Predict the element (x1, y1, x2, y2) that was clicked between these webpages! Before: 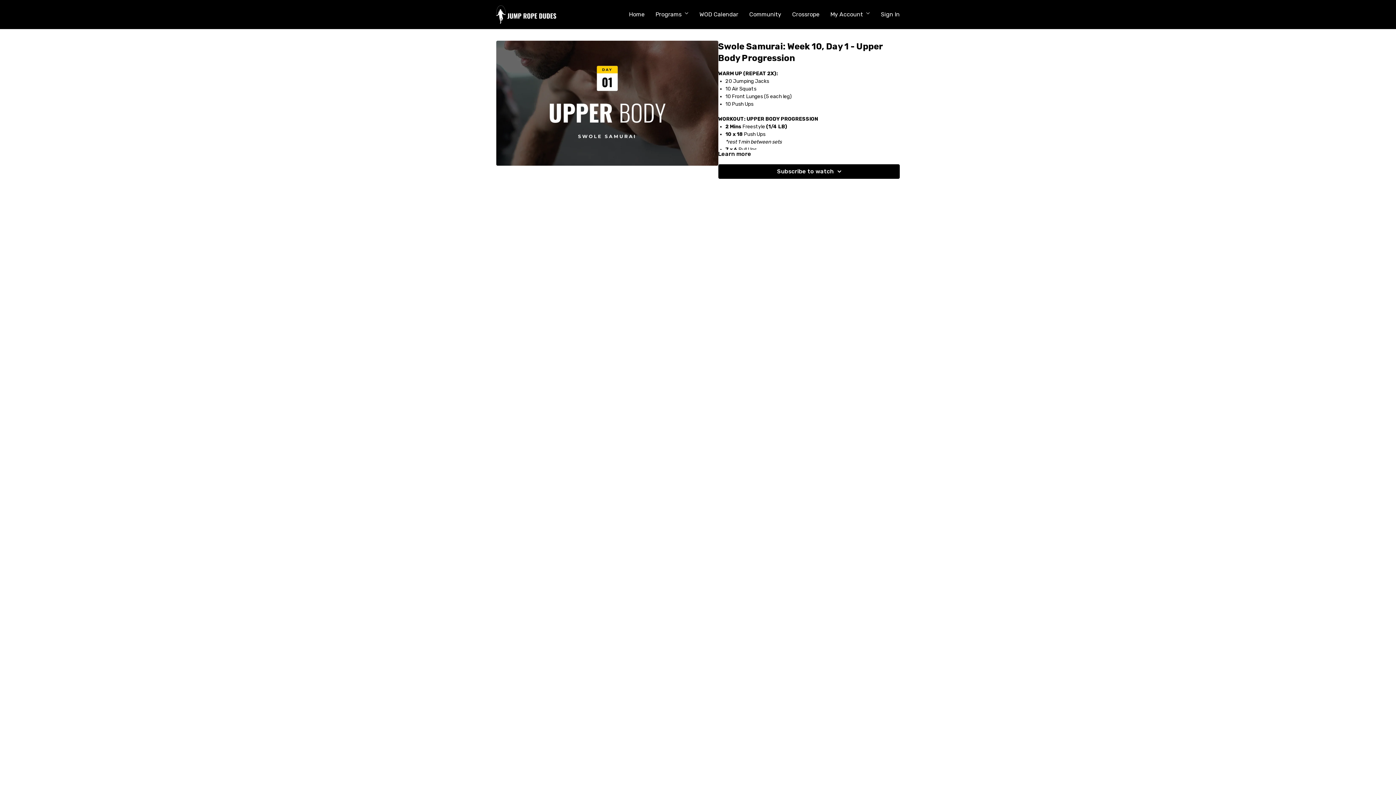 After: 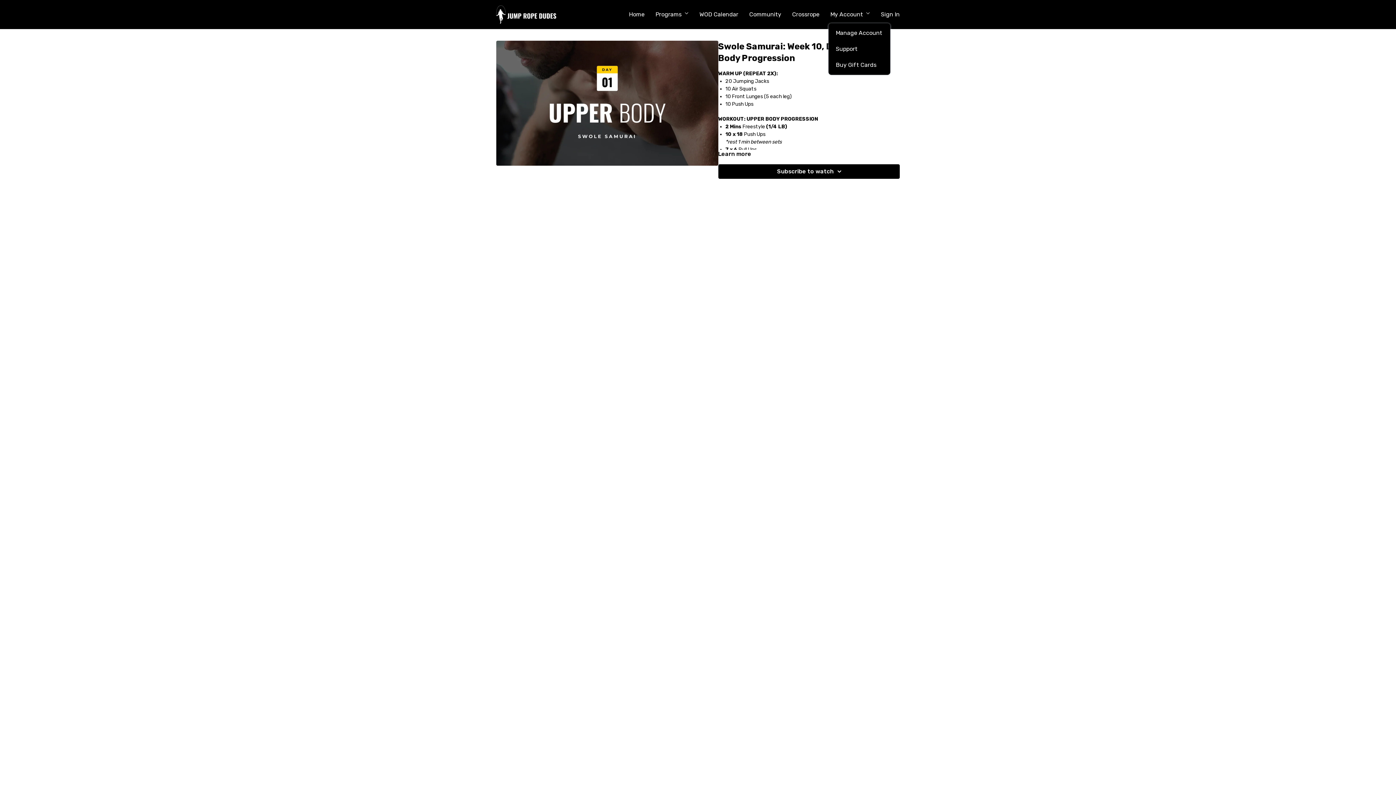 Action: bbox: (830, 10, 870, 18) label: My Account 